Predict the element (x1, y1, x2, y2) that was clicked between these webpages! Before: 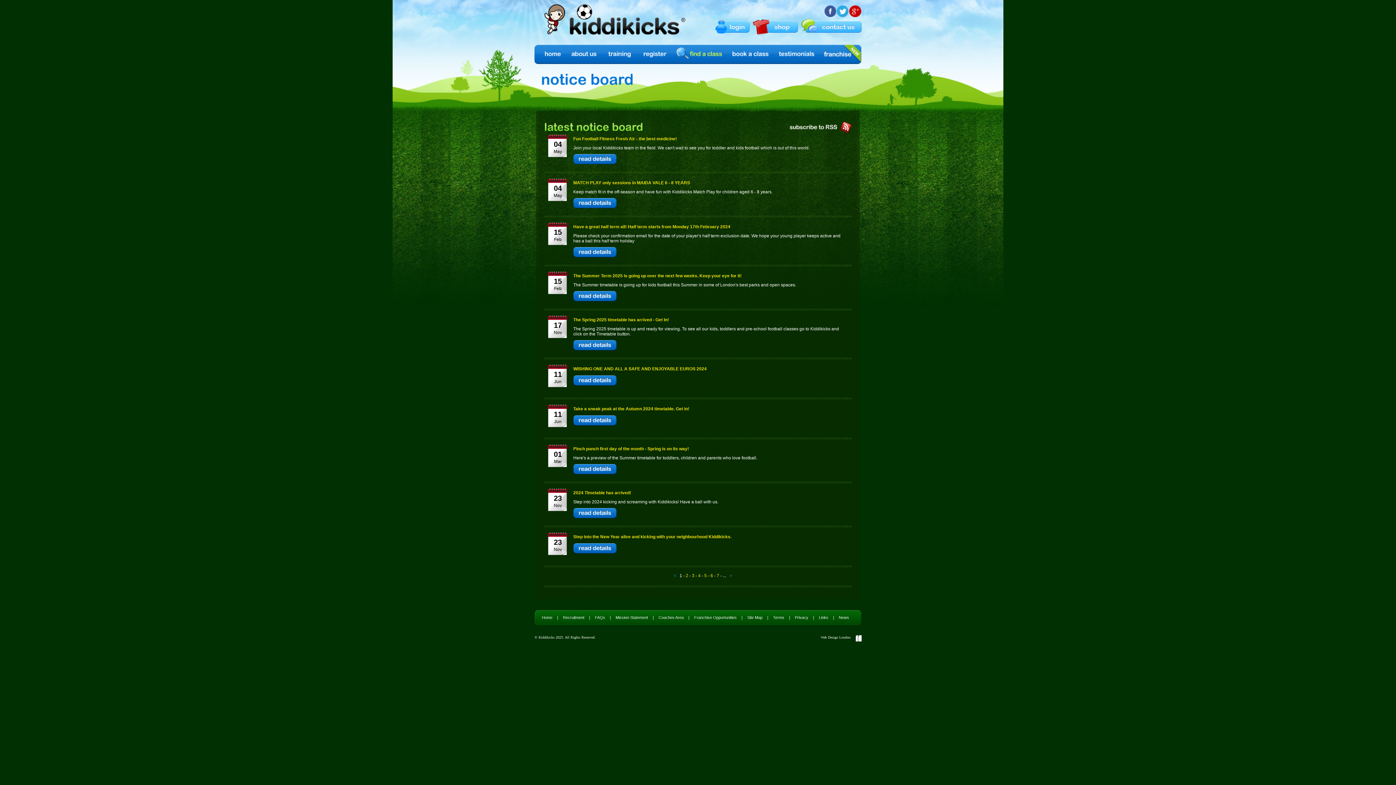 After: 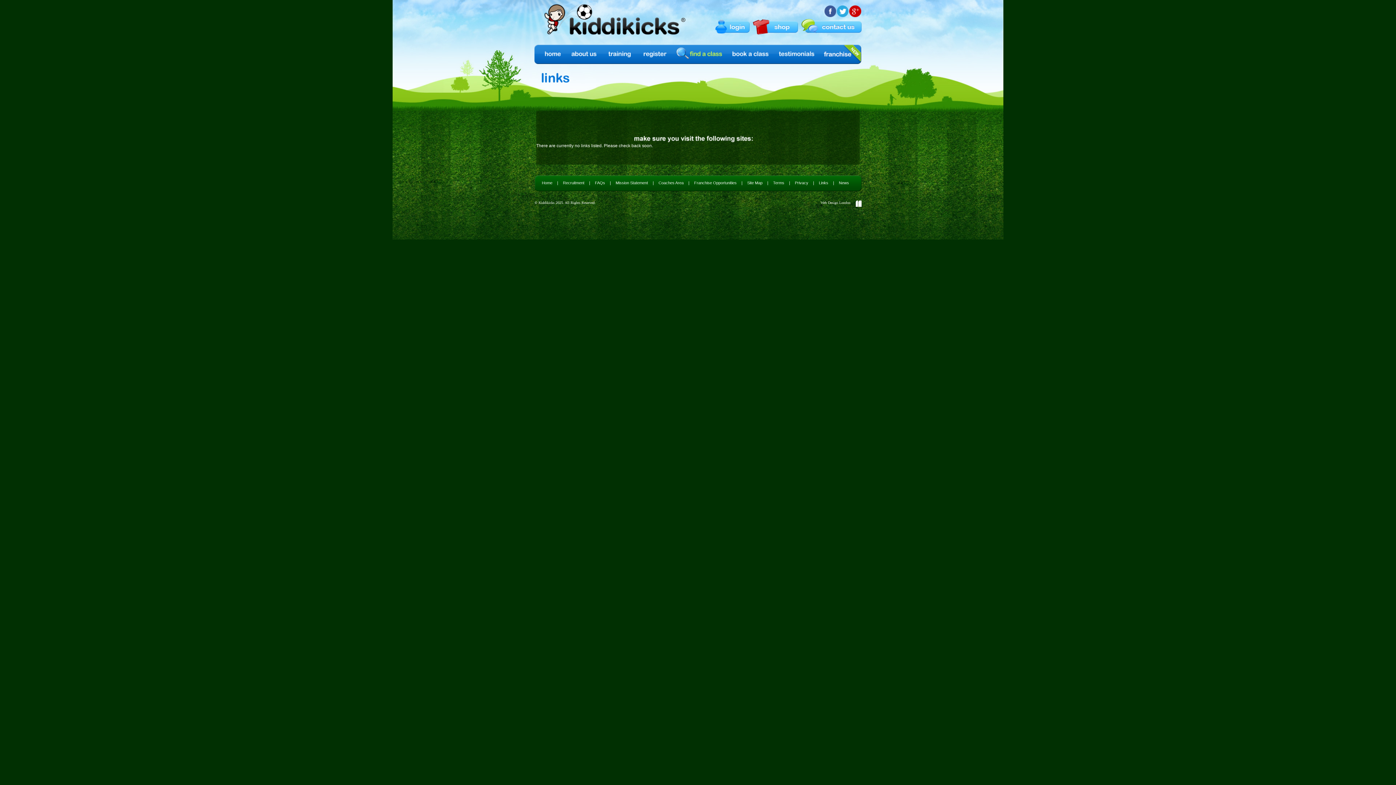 Action: bbox: (819, 615, 828, 620) label: Links